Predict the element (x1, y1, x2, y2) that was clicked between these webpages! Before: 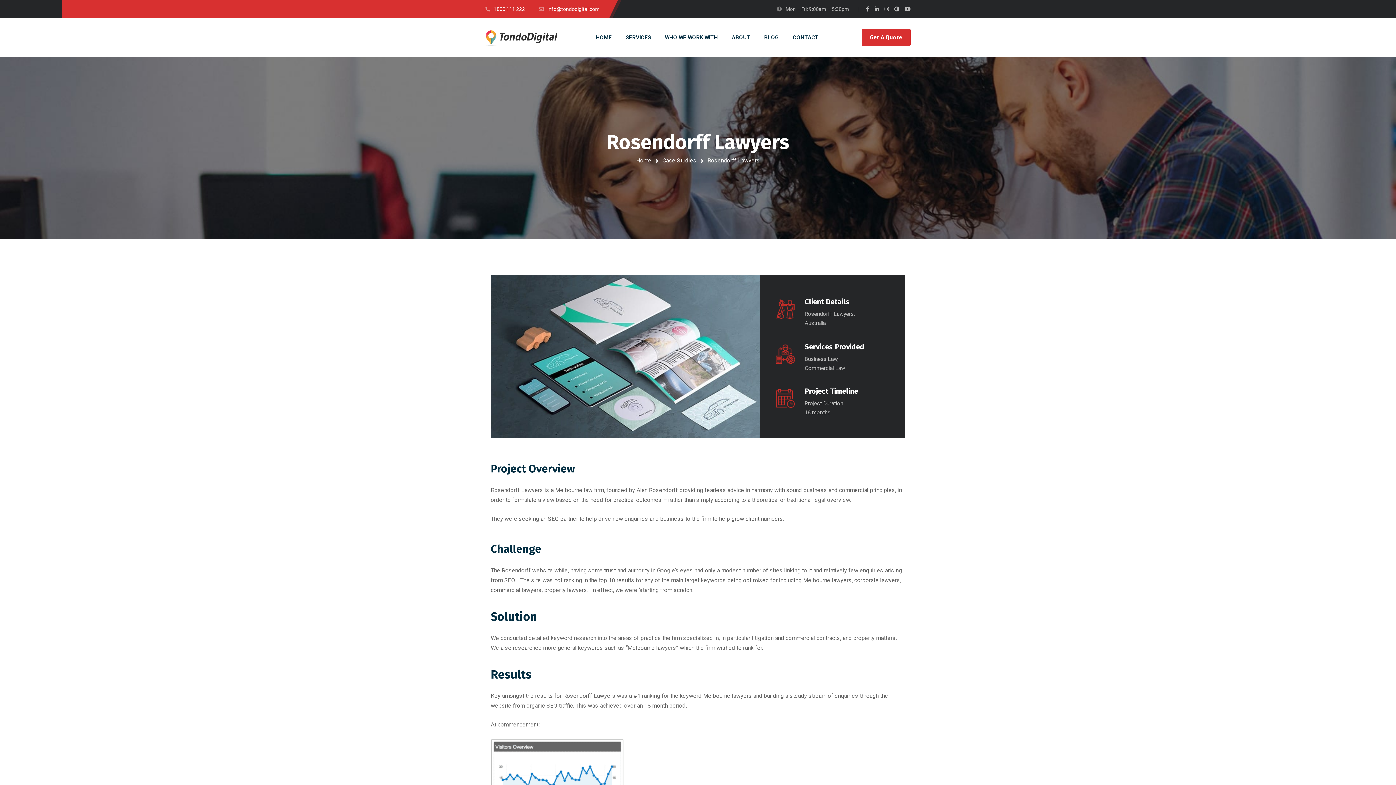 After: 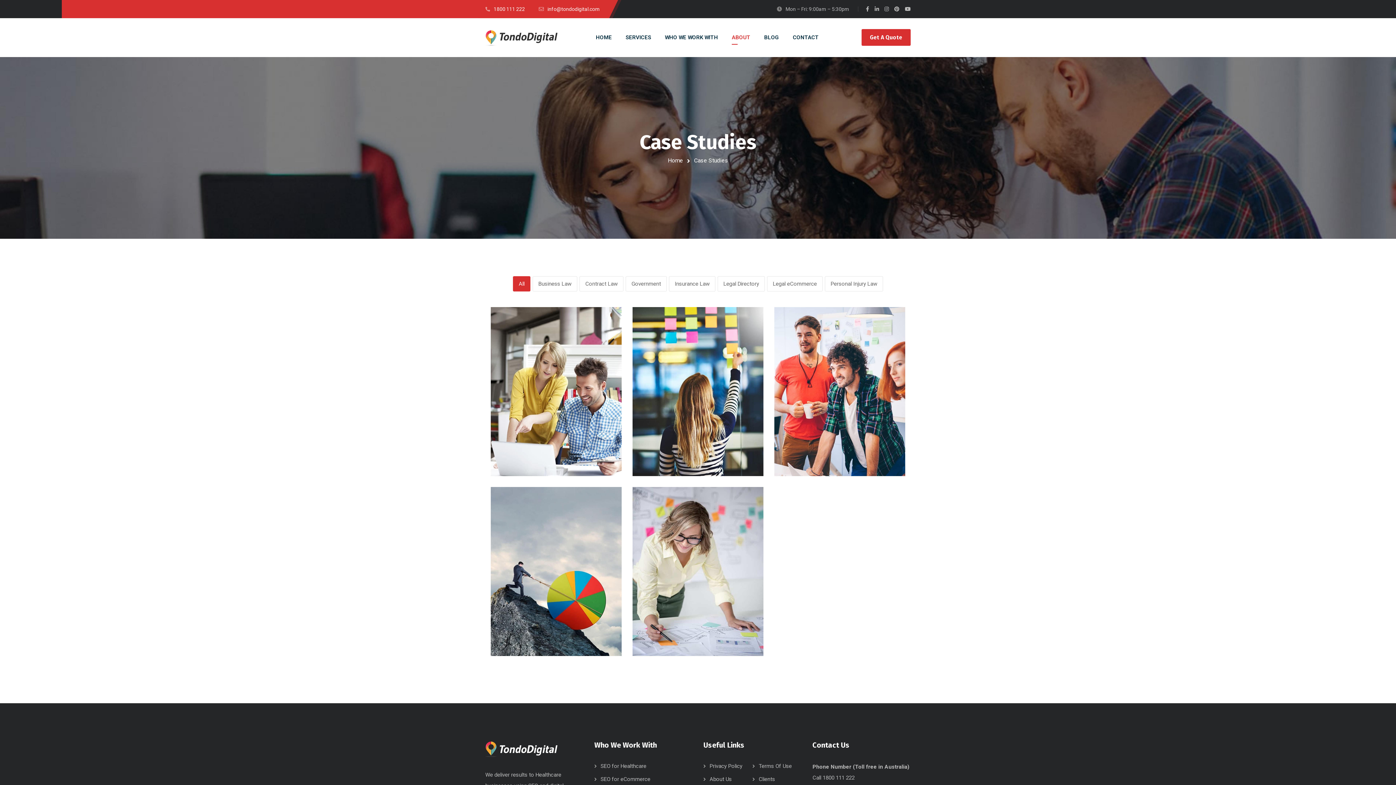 Action: label: Case Studies bbox: (662, 157, 696, 164)